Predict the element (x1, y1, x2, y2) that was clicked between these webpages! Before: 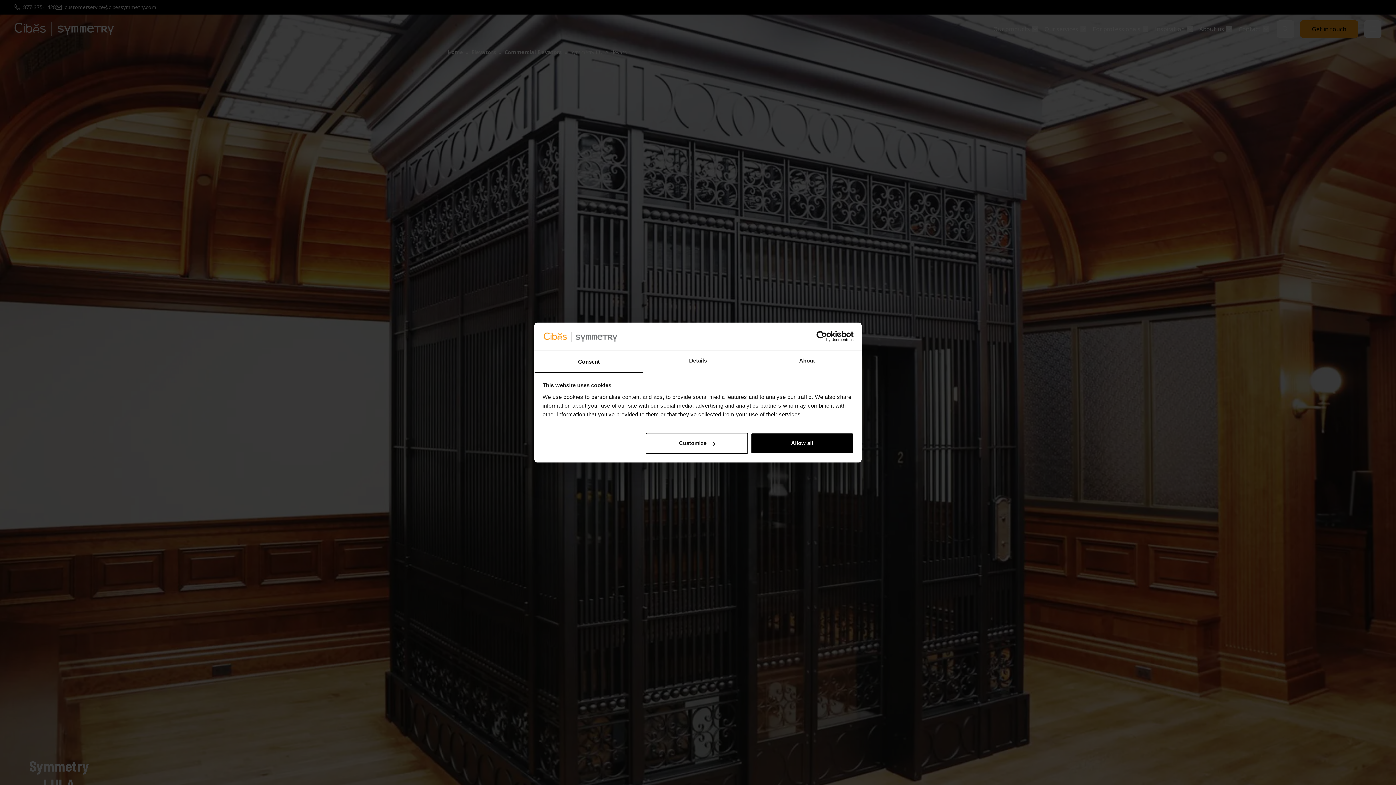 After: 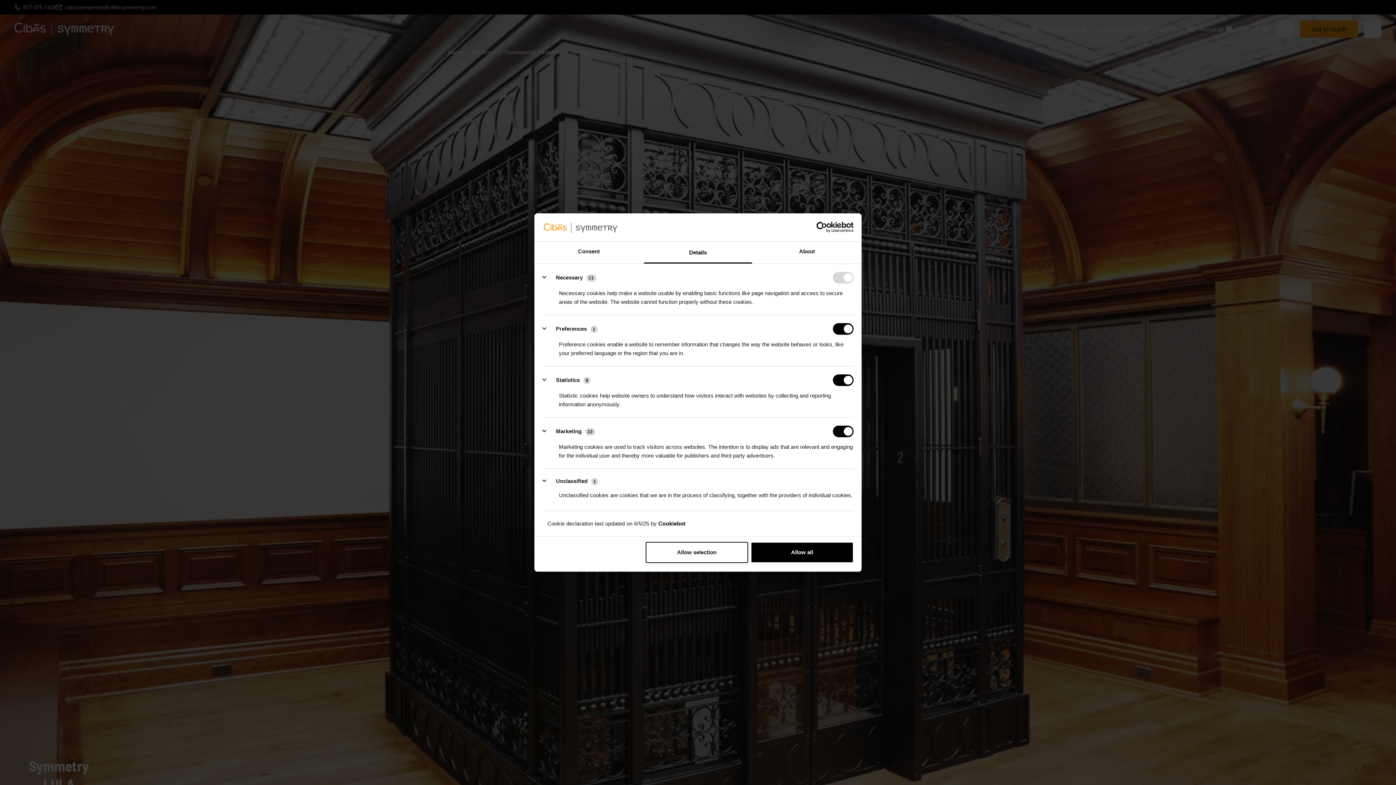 Action: label: Details bbox: (643, 351, 752, 372)